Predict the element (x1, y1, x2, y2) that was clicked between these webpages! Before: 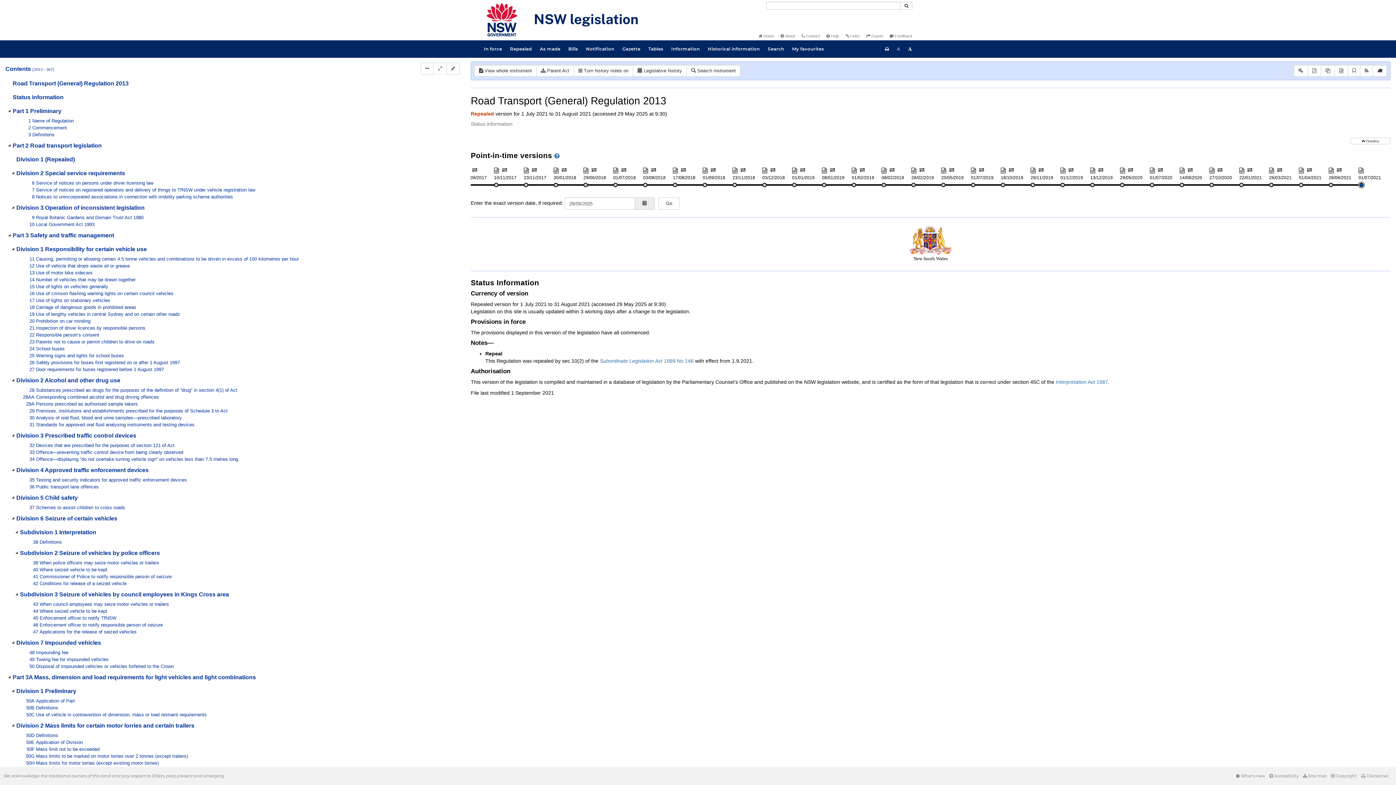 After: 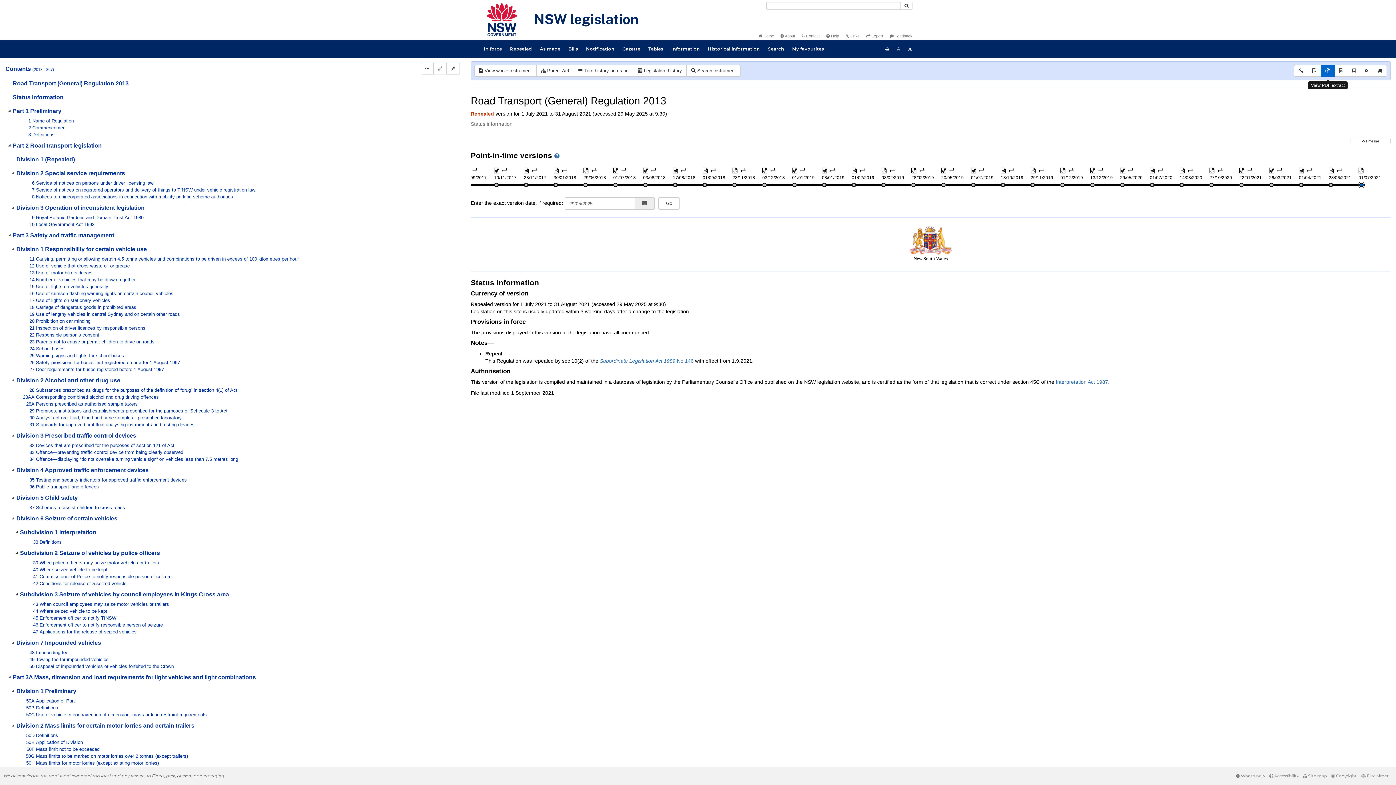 Action: bbox: (1321, 65, 1335, 76) label: View PDF extract